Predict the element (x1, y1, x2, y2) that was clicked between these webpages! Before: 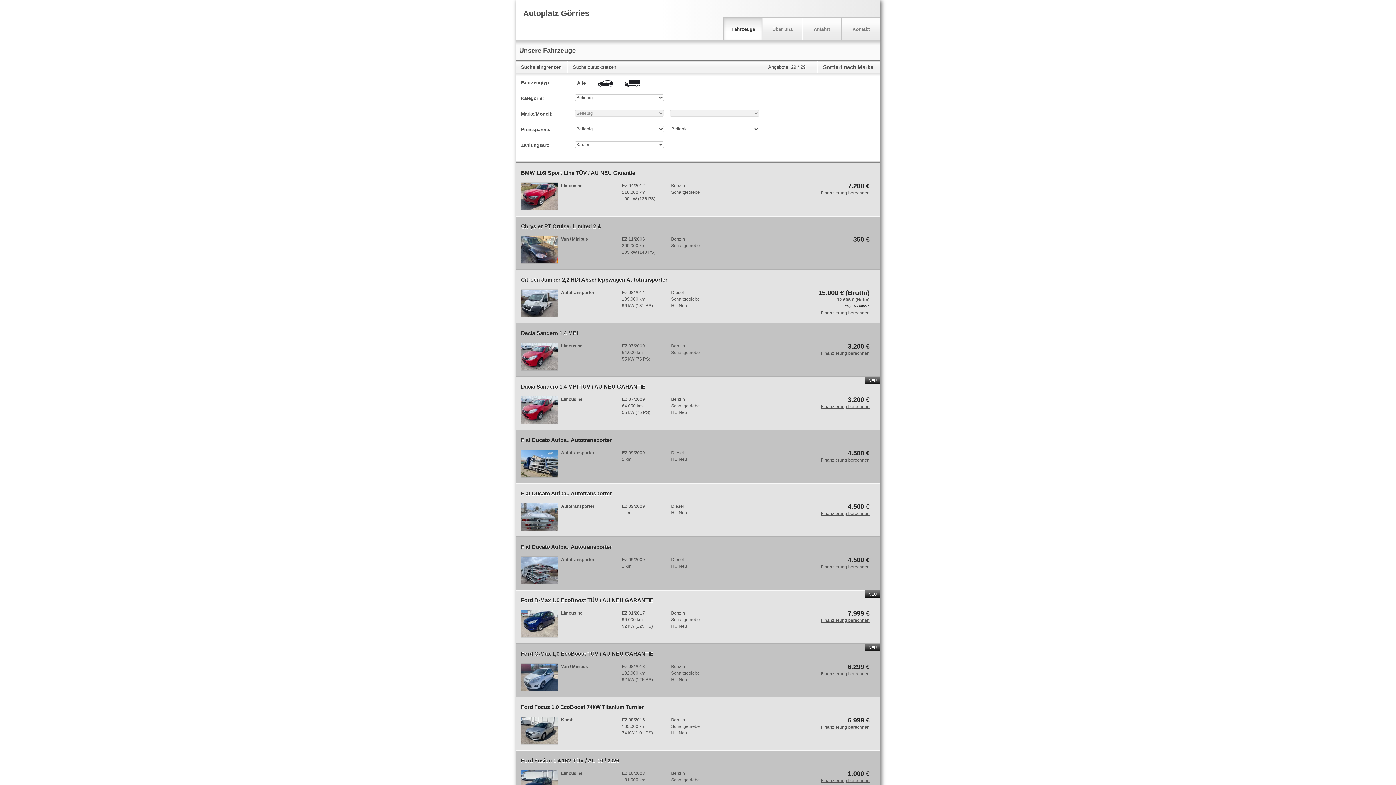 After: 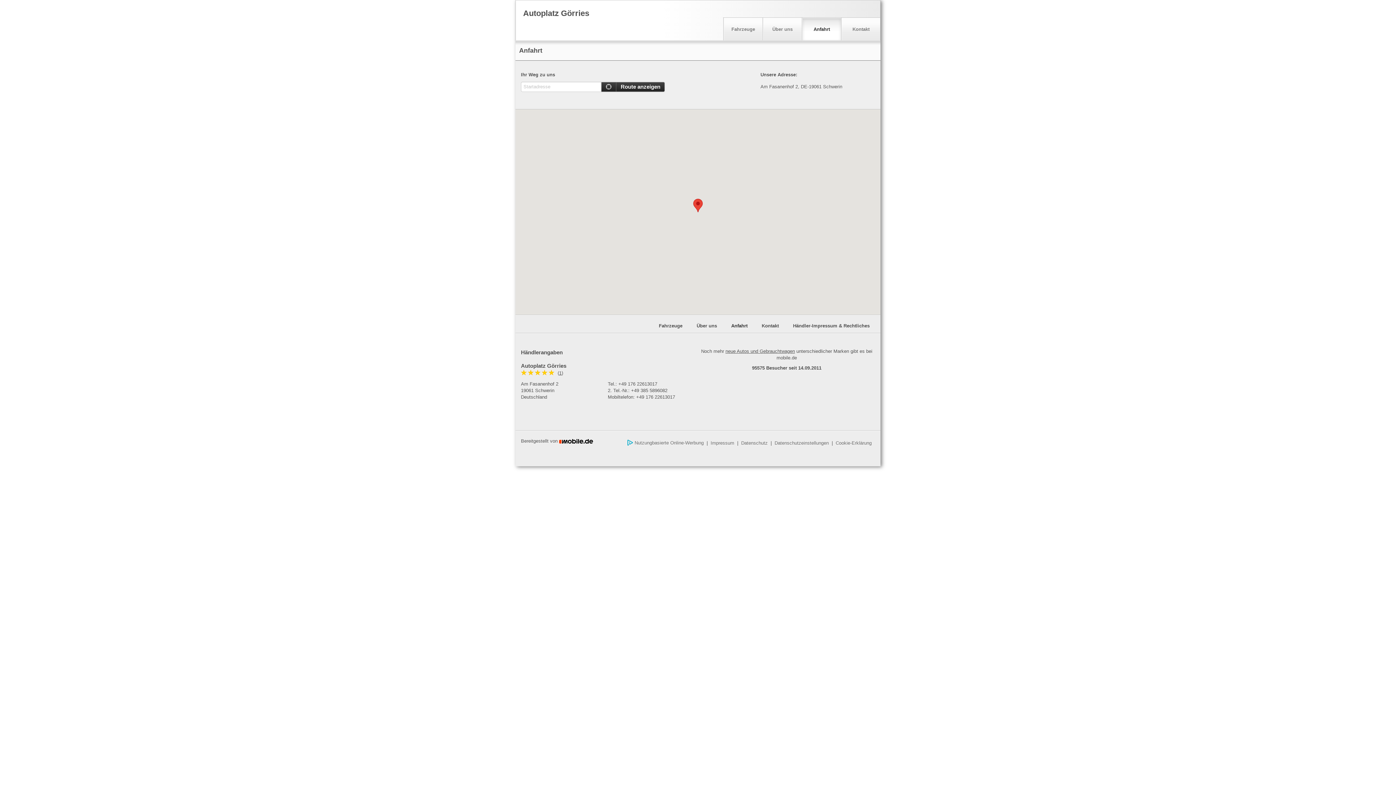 Action: label: Anfahrt bbox: (802, 17, 841, 40)